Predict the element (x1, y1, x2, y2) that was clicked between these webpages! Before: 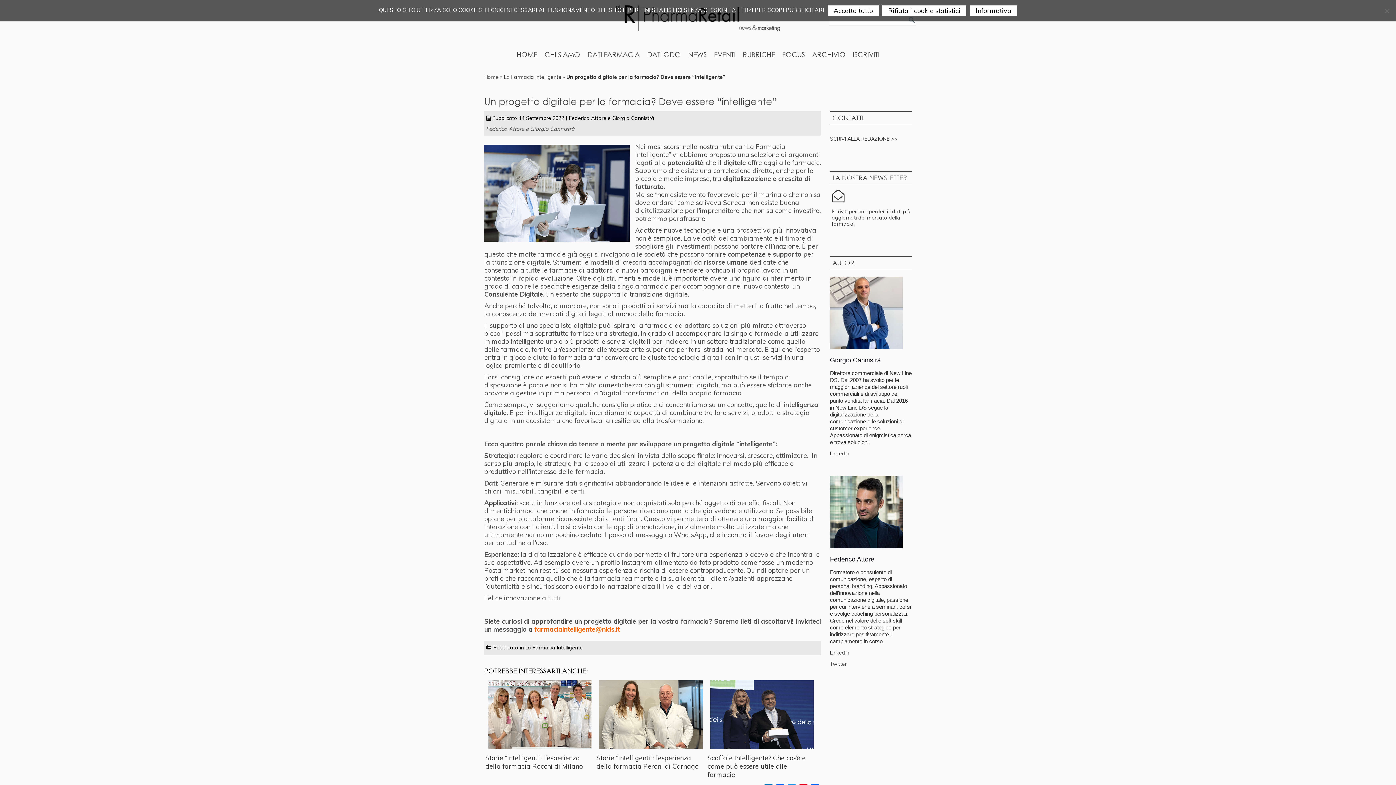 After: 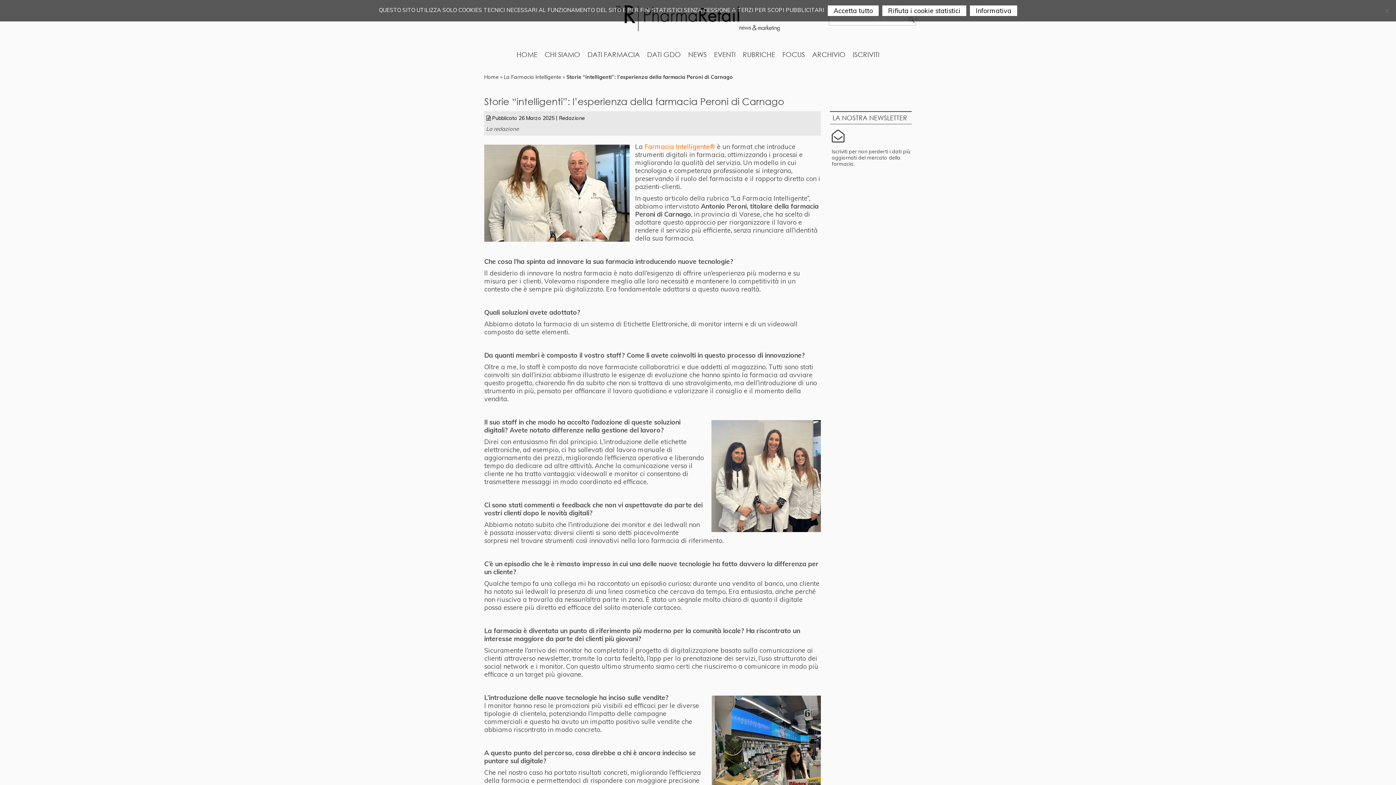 Action: bbox: (598, 744, 703, 752)